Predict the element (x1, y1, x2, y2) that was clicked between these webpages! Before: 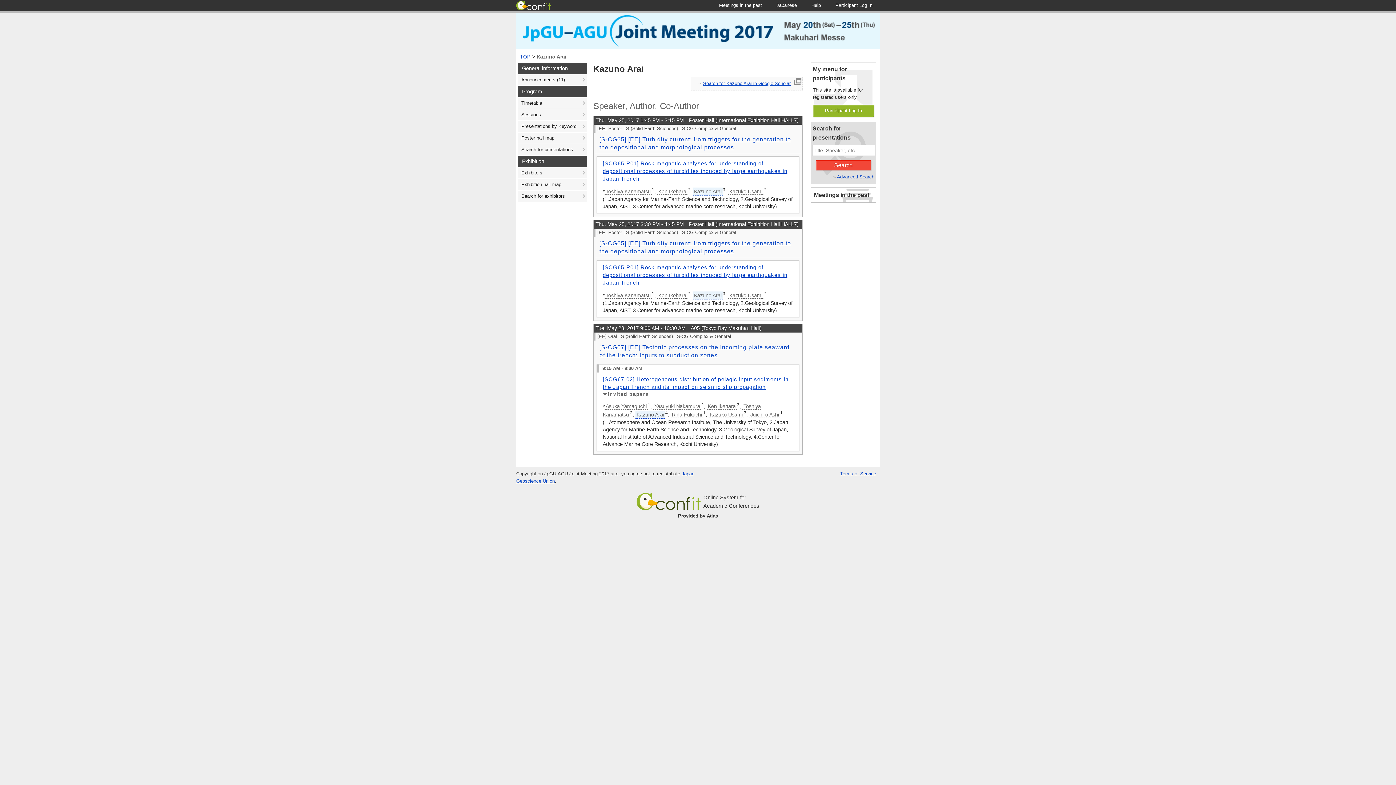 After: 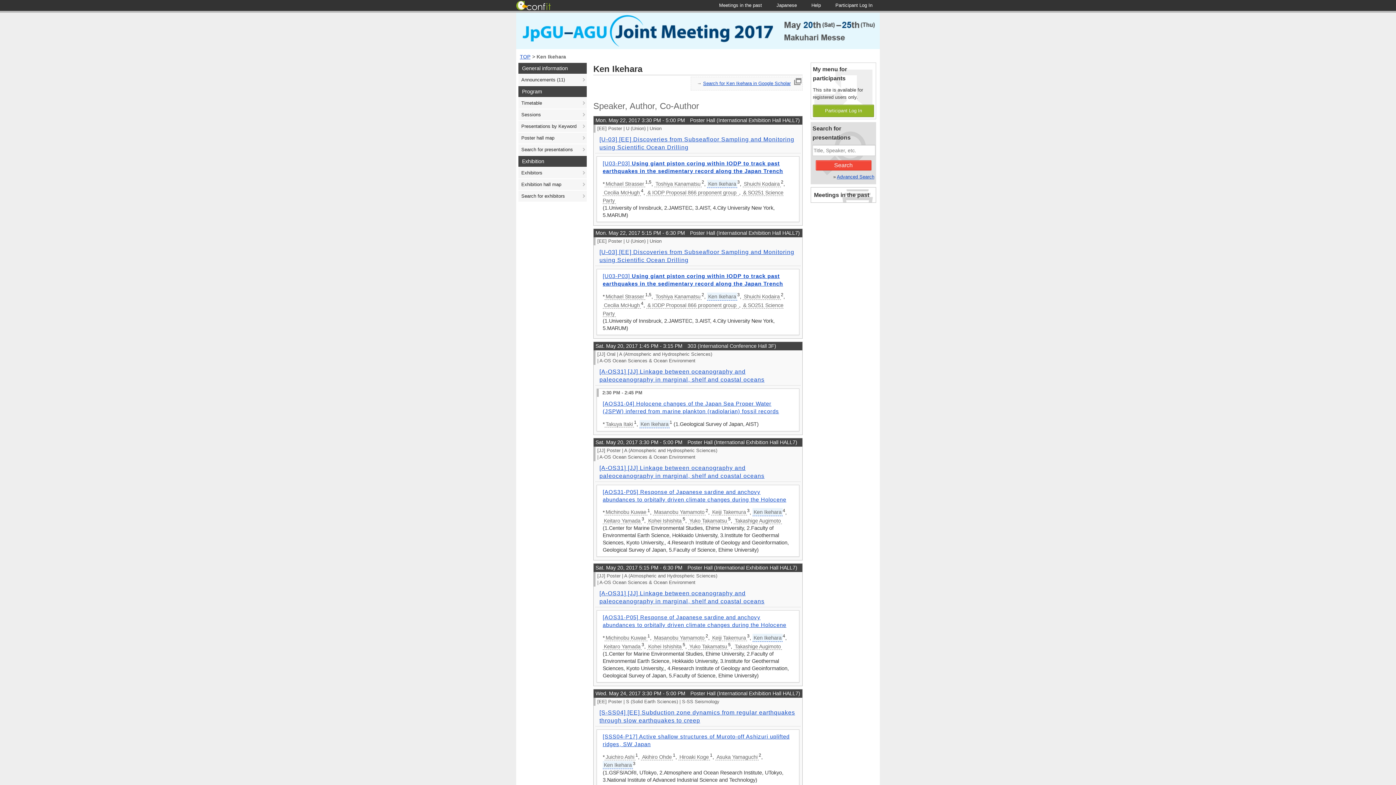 Action: bbox: (706, 403, 737, 409) label: Ken Ikehara